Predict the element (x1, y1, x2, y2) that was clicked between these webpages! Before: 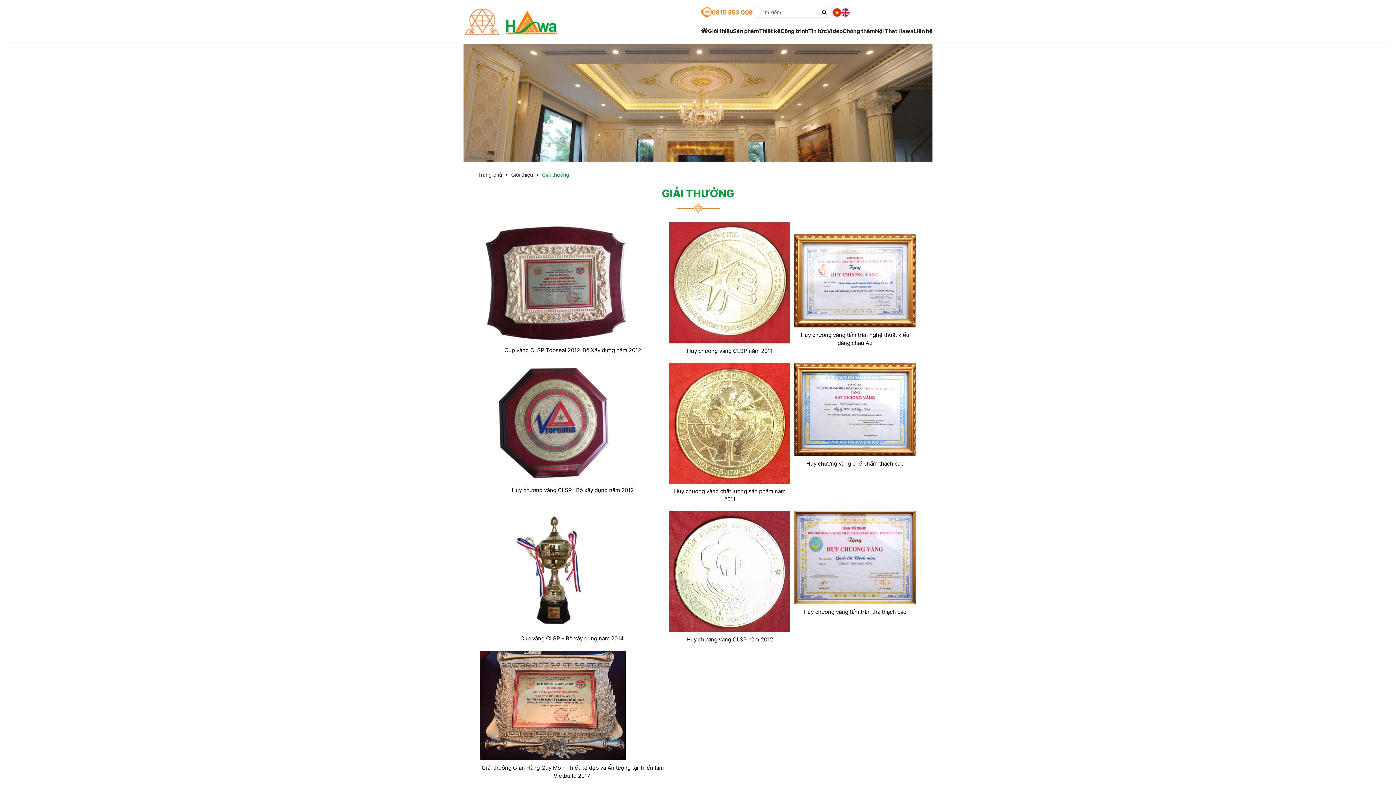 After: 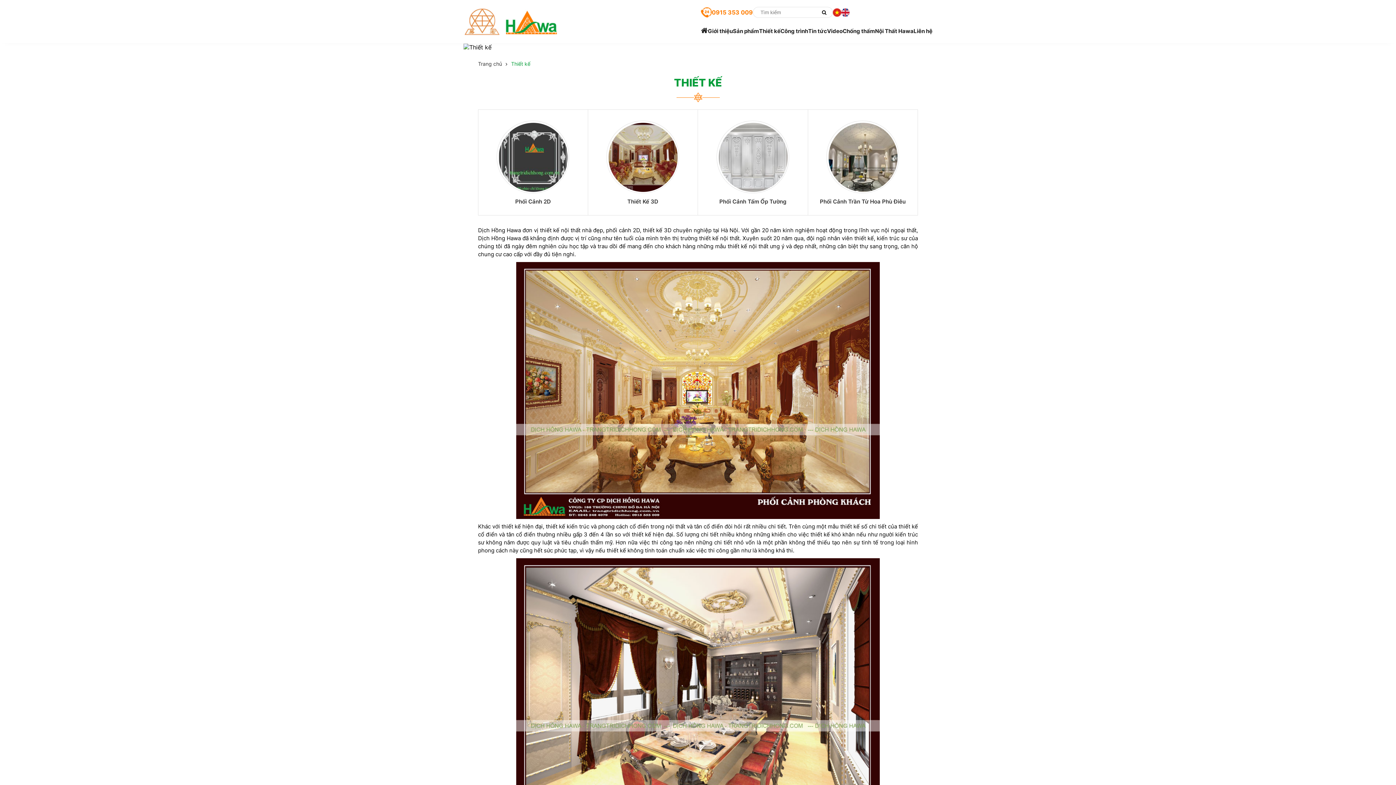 Action: bbox: (759, 27, 780, 34) label: Thiết kế